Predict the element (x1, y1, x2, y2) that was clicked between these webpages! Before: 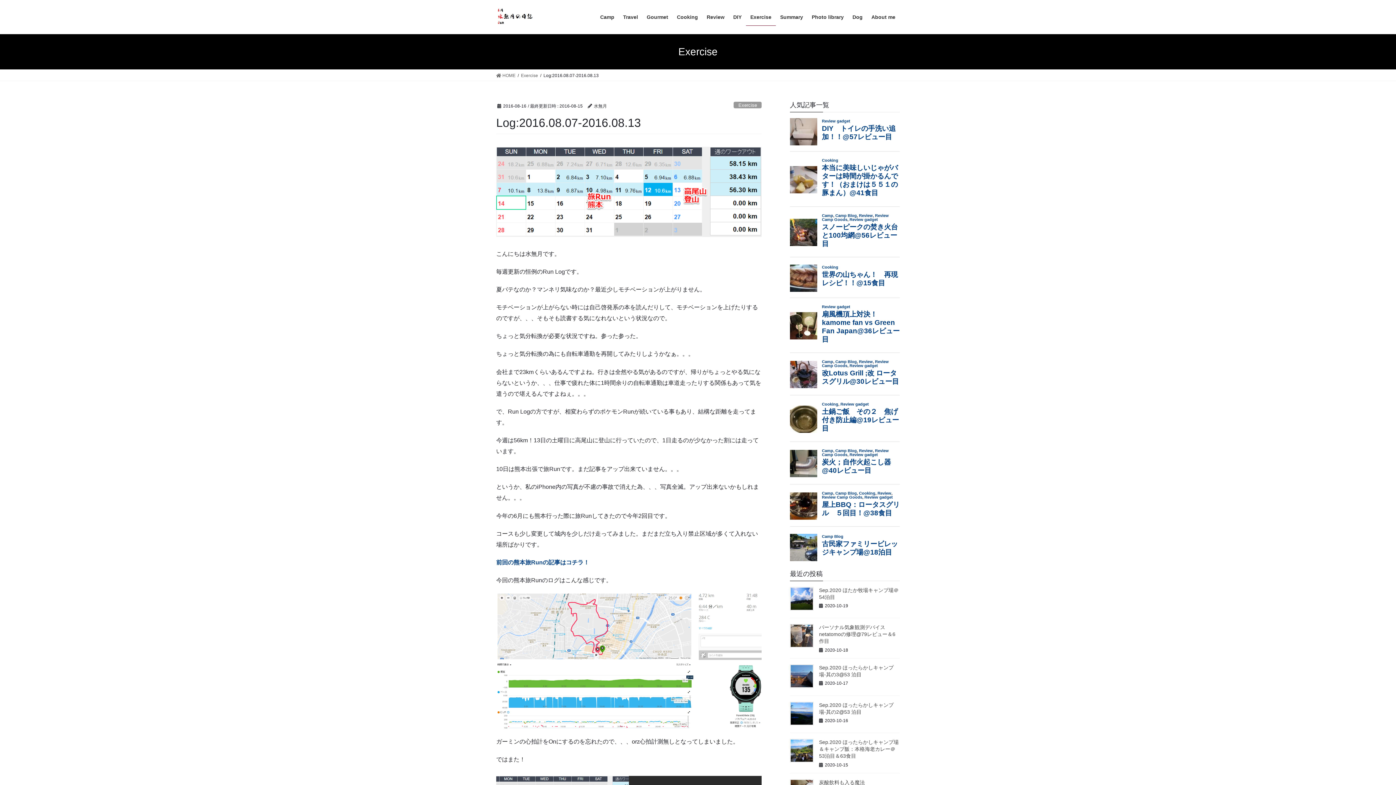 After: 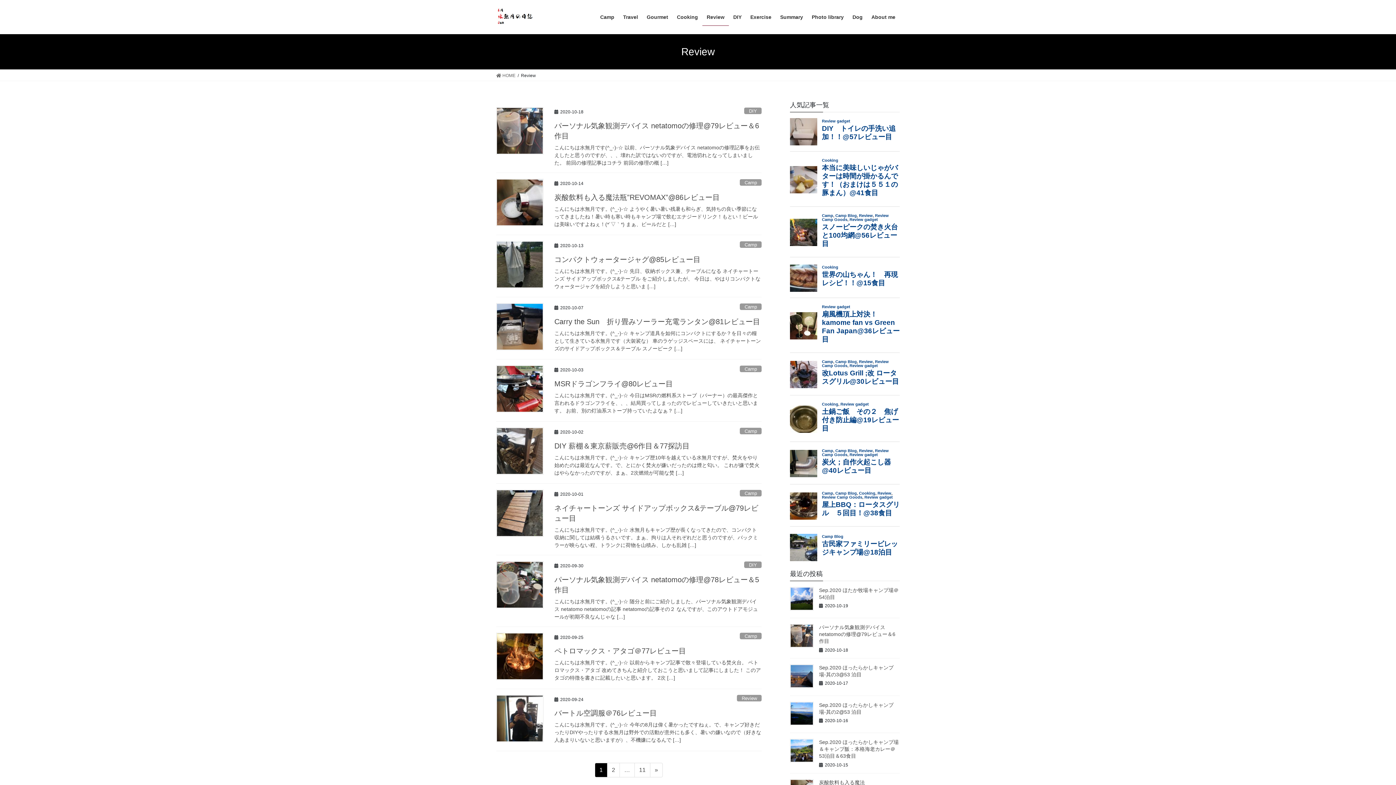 Action: bbox: (702, 8, 729, 25) label: Review